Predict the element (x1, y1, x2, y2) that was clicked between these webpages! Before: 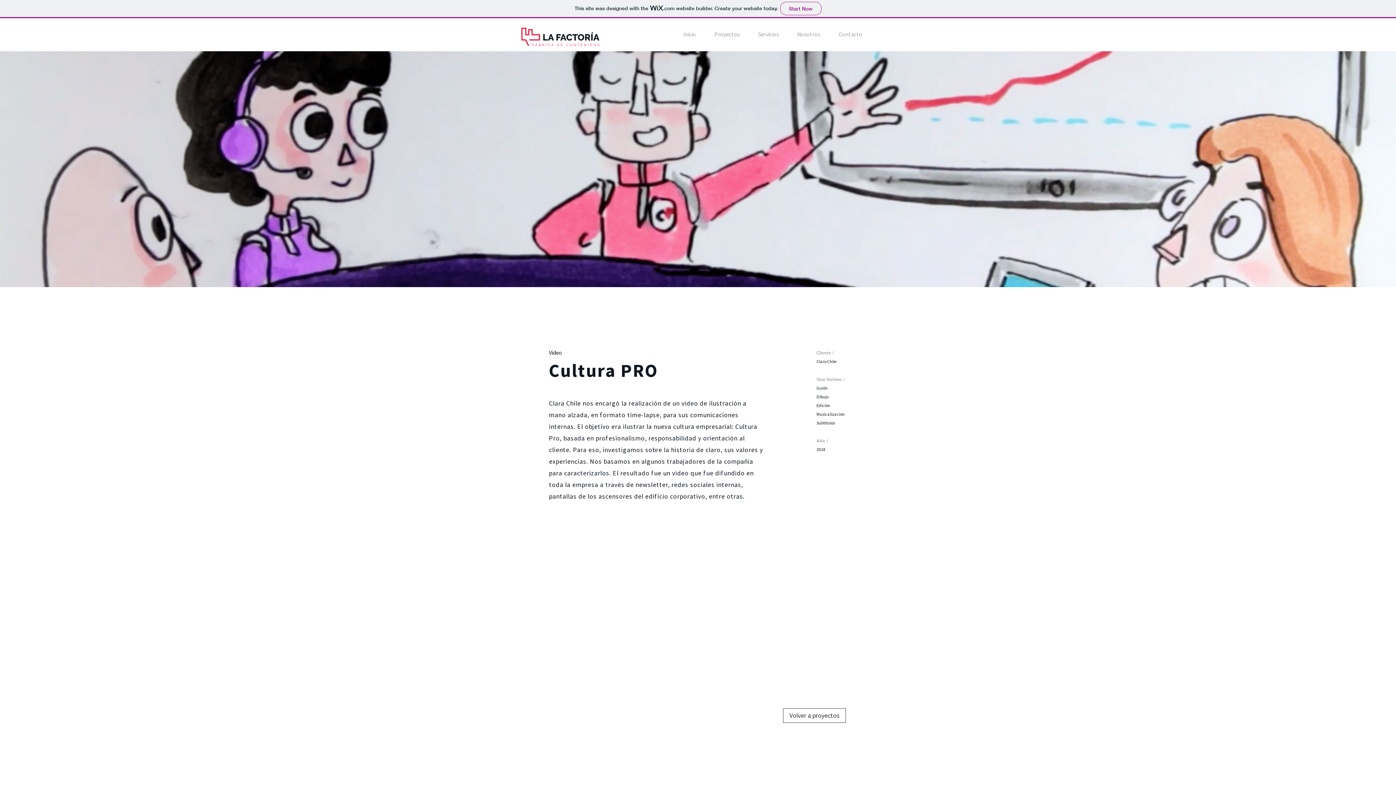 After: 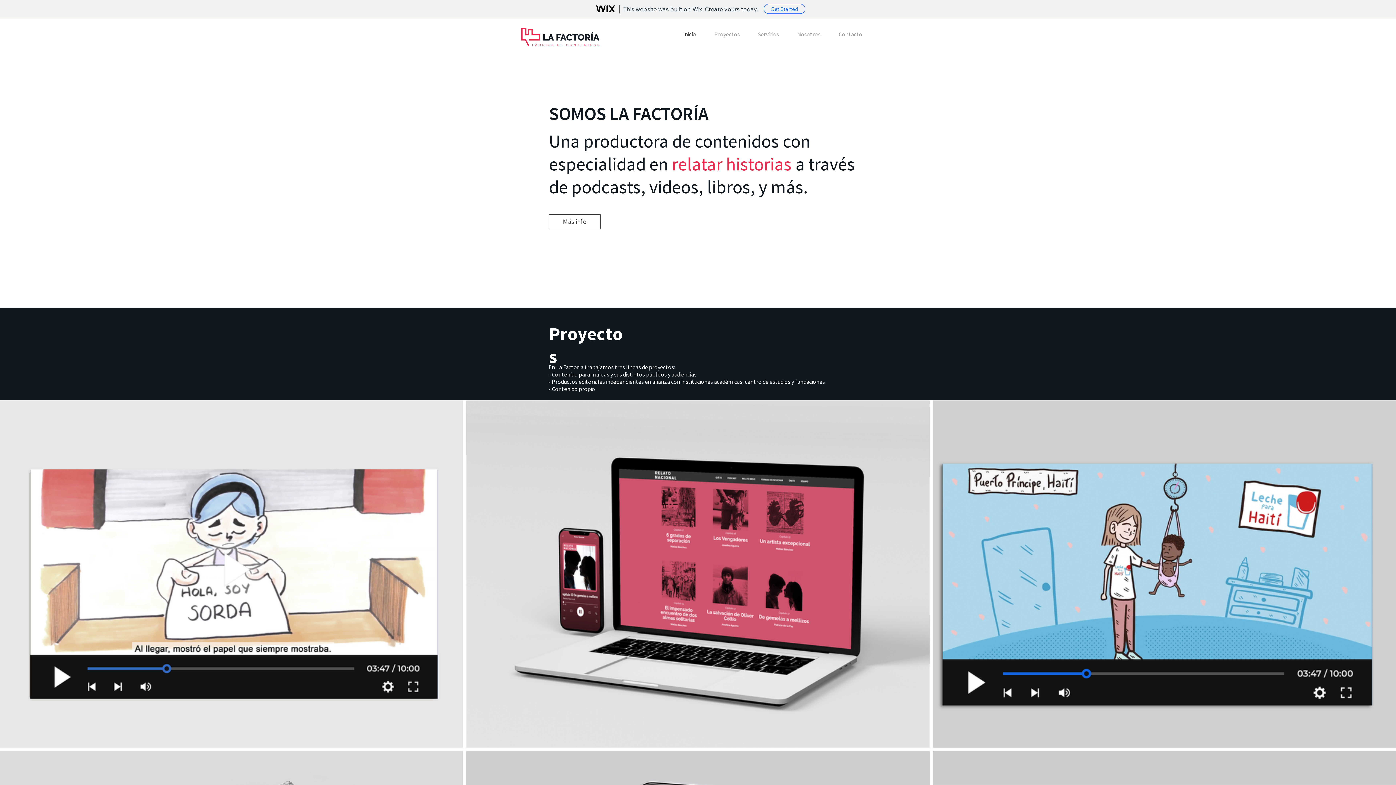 Action: label: Volver a proyectos bbox: (783, 708, 846, 723)